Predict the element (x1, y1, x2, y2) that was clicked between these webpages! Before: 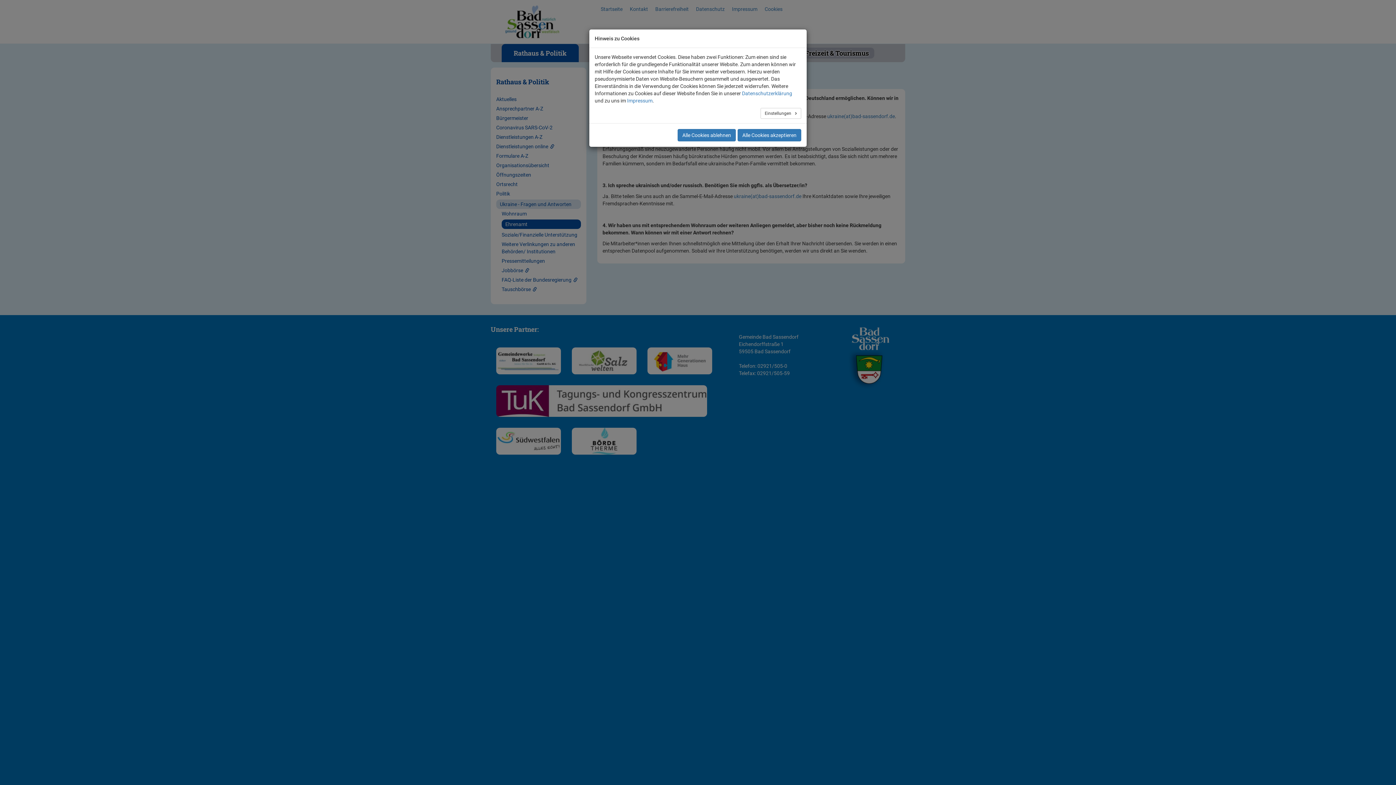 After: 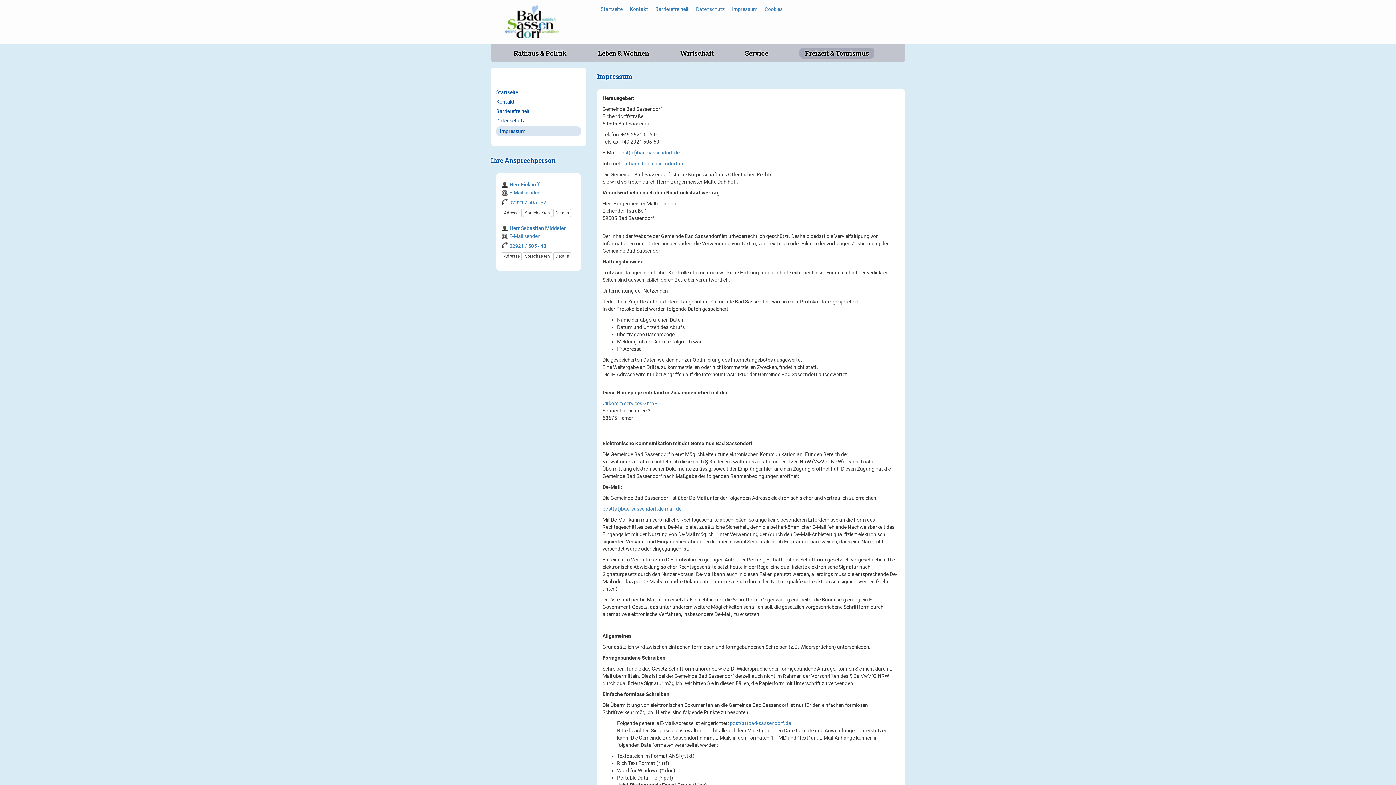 Action: label: Impressum bbox: (627, 97, 652, 103)